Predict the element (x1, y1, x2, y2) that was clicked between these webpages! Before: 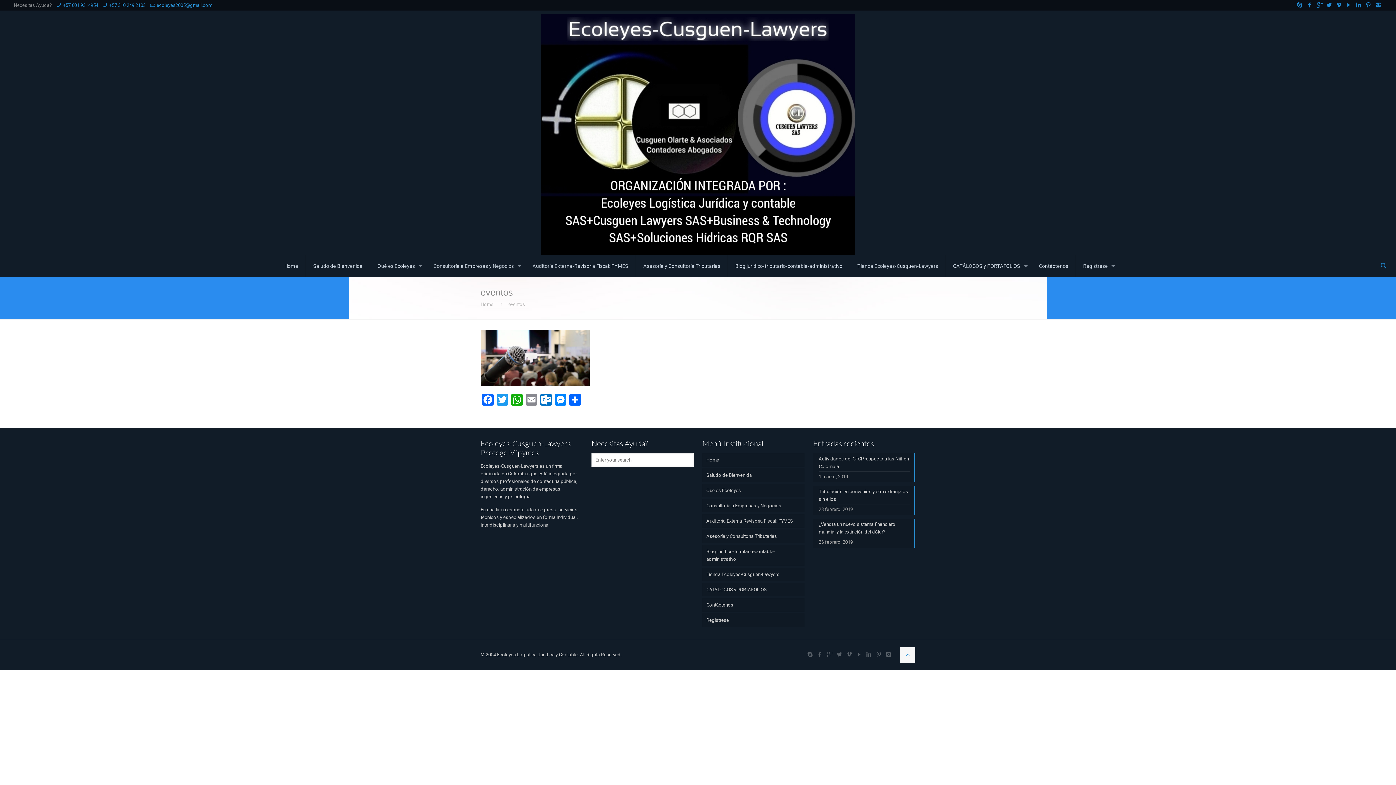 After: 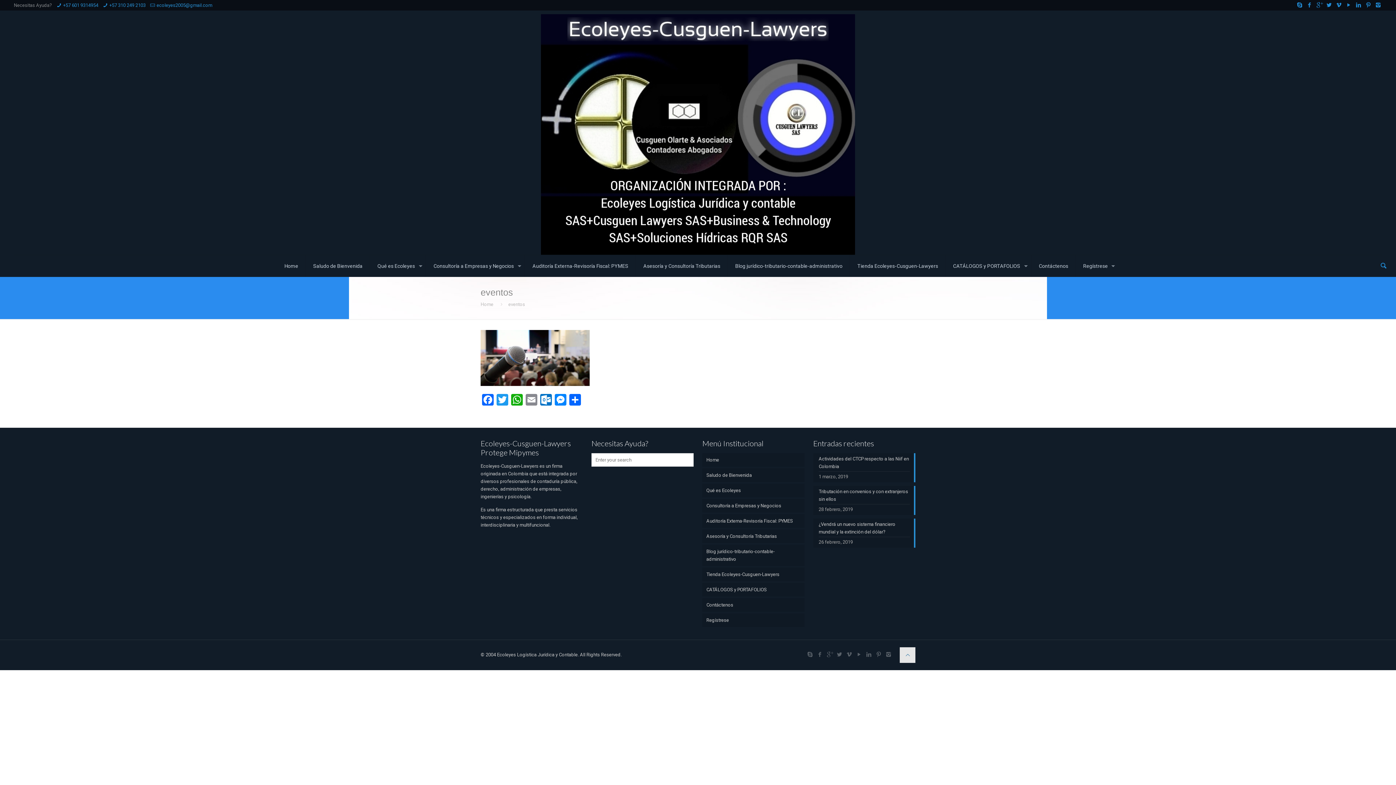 Action: bbox: (899, 647, 915, 663)